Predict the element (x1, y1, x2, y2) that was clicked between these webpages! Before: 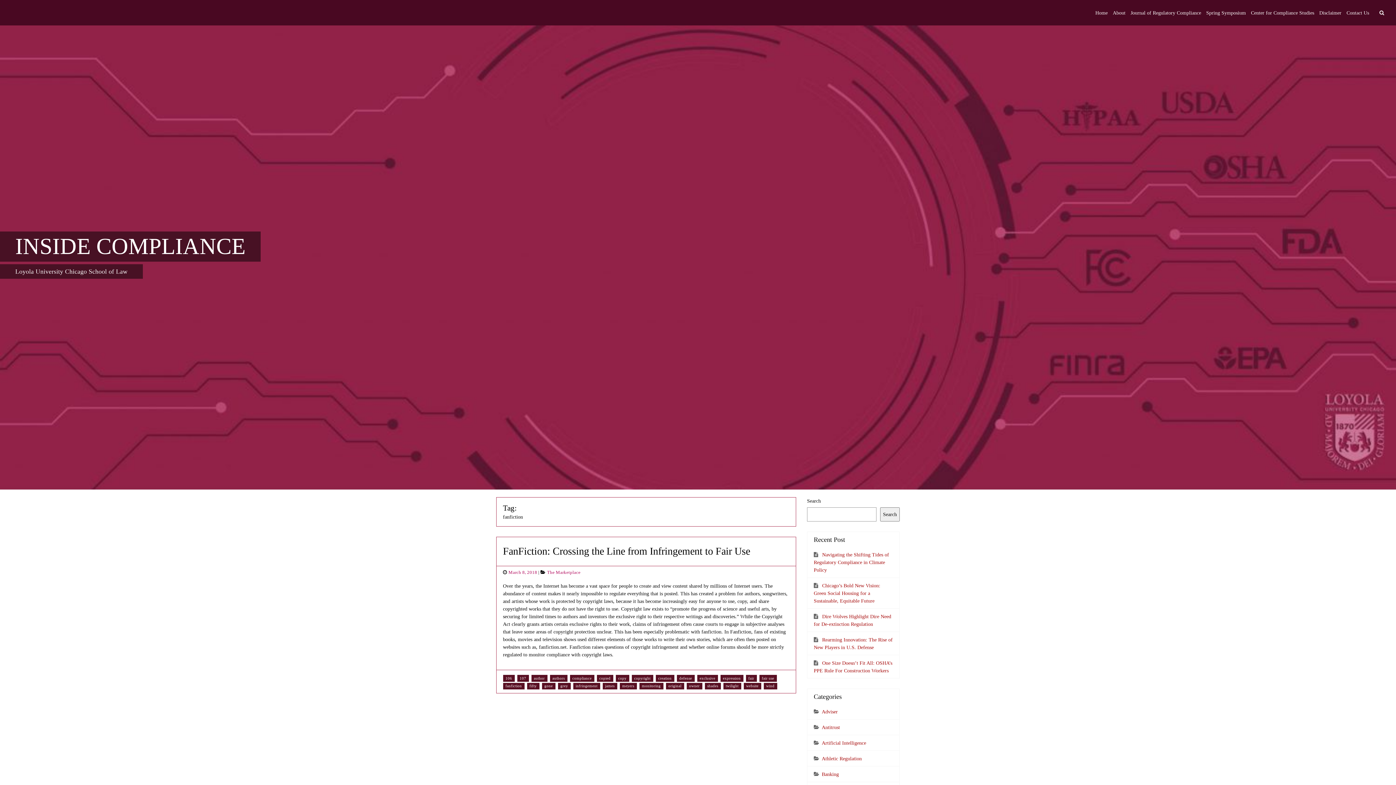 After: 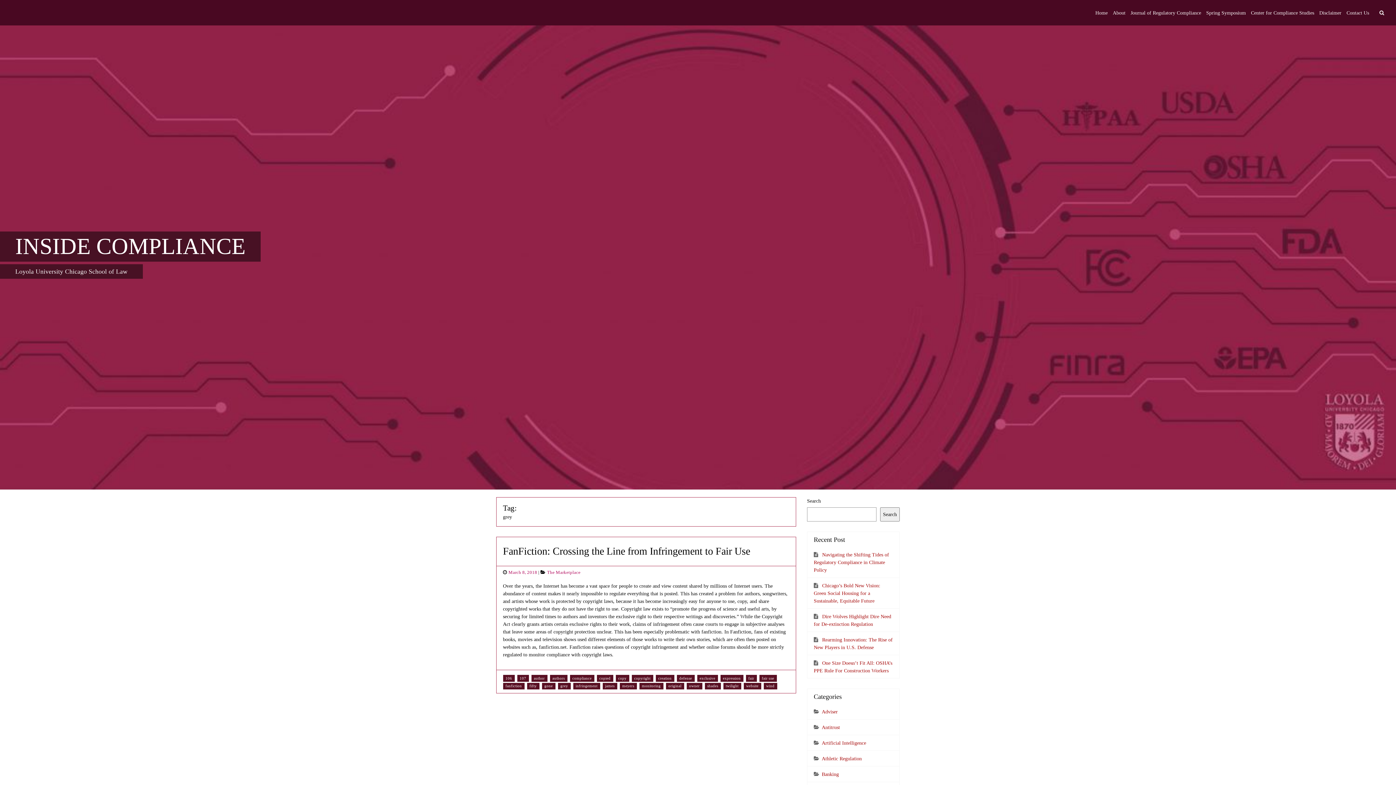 Action: label: grey bbox: (560, 684, 568, 688)